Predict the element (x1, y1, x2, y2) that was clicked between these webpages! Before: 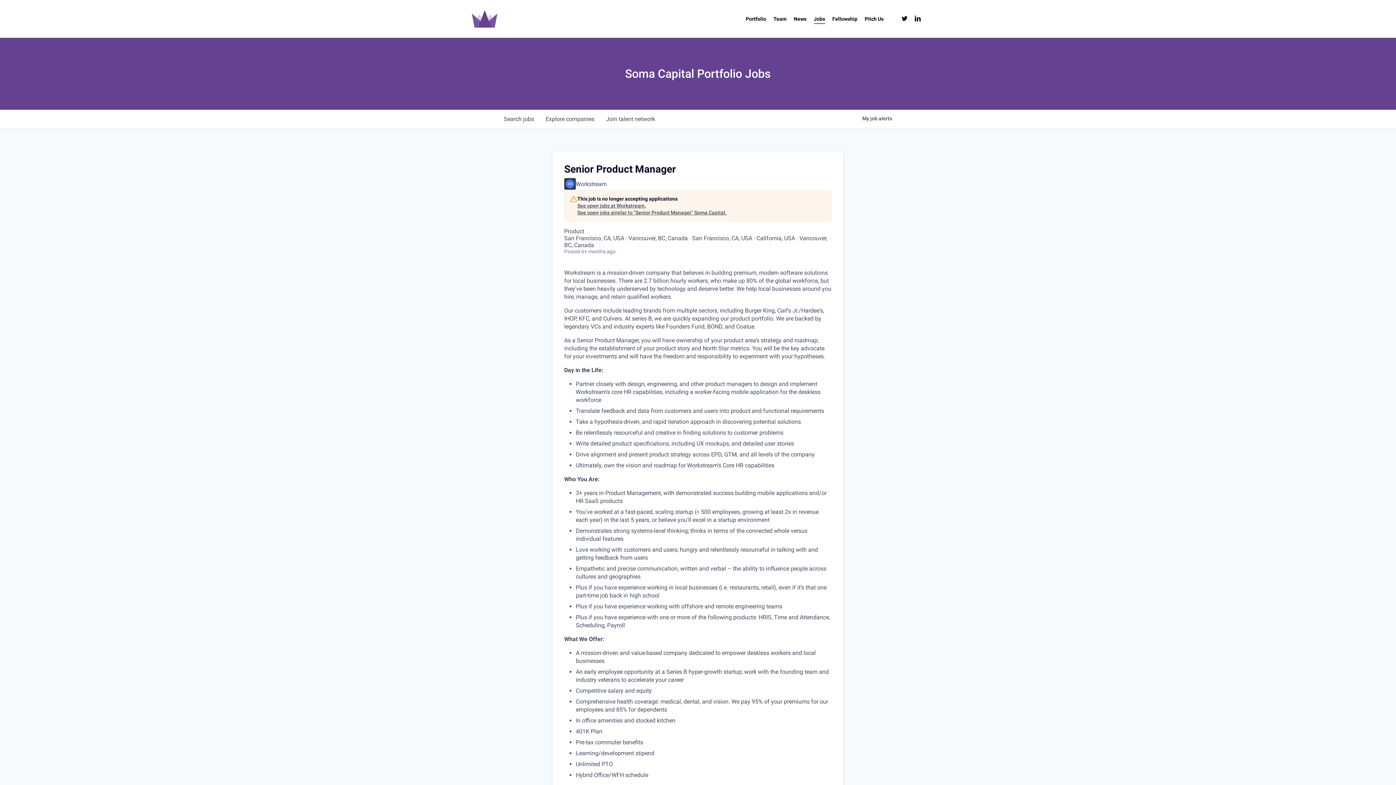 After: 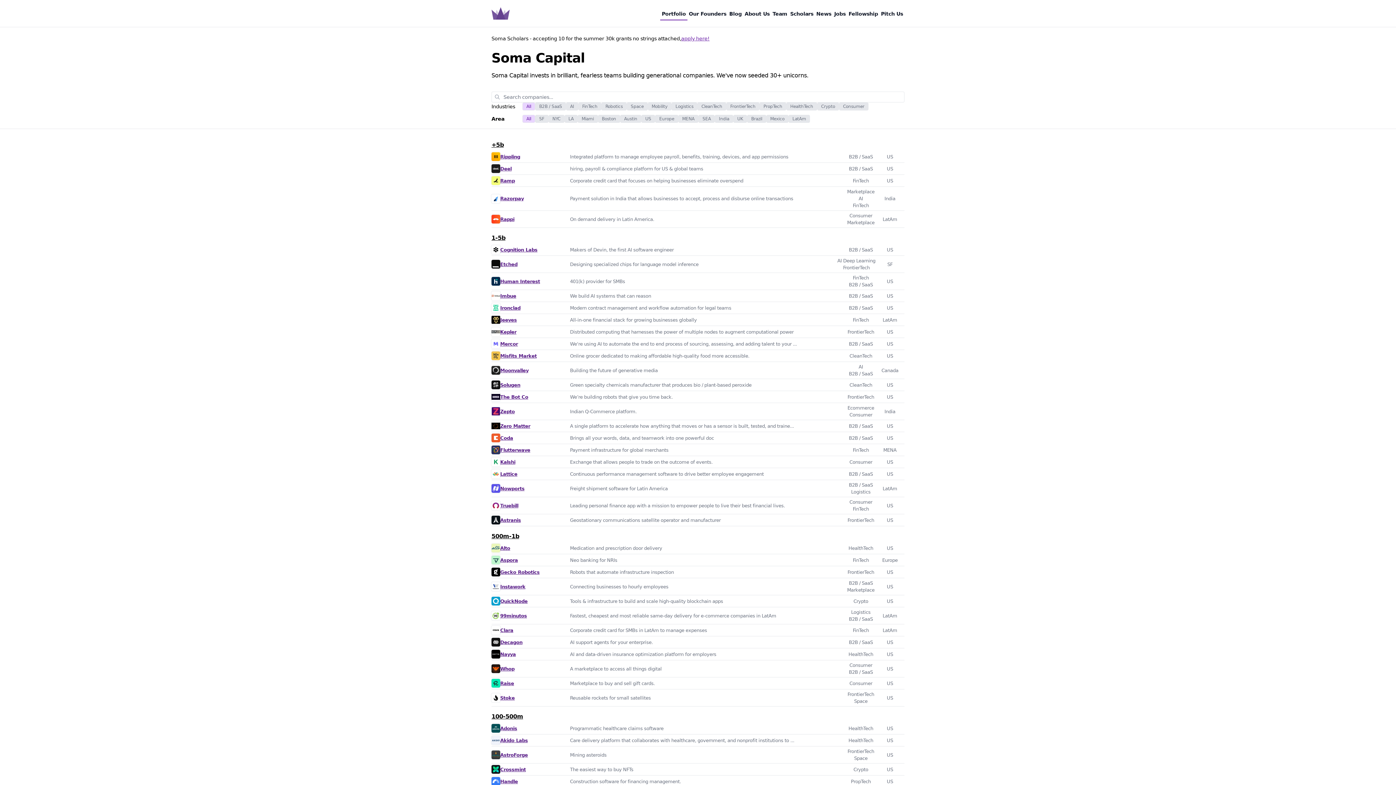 Action: bbox: (471, 10, 497, 27)